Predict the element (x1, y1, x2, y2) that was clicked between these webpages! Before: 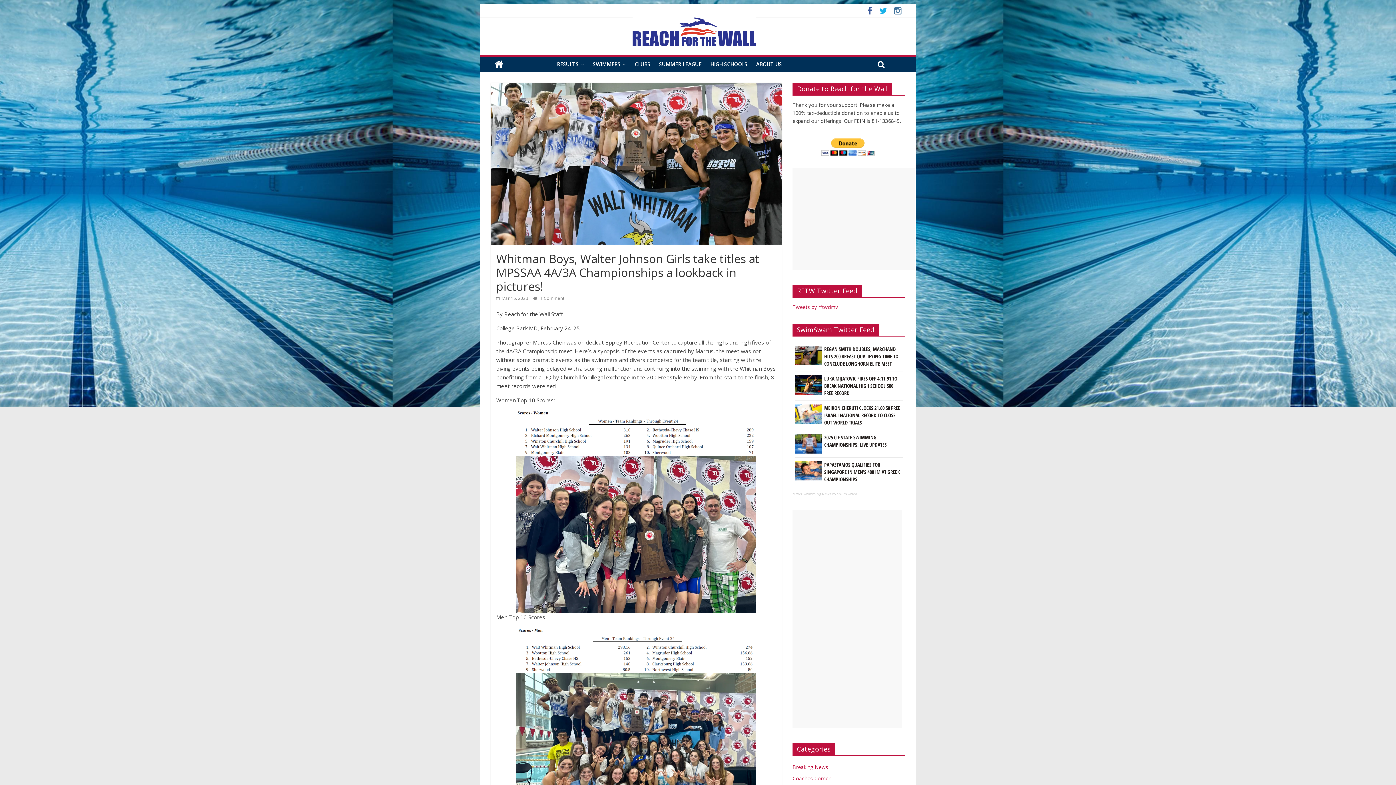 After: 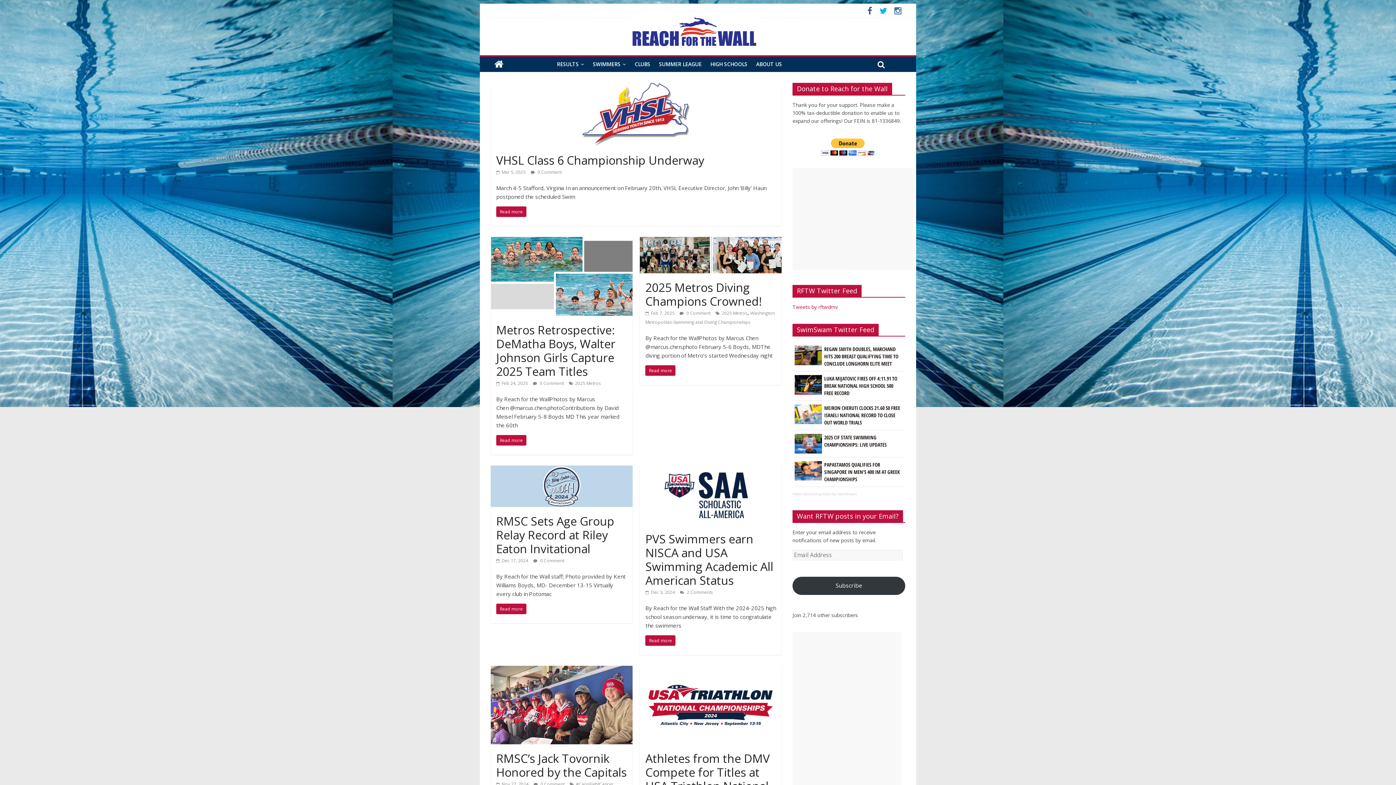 Action: bbox: (632, 17, 756, 25)